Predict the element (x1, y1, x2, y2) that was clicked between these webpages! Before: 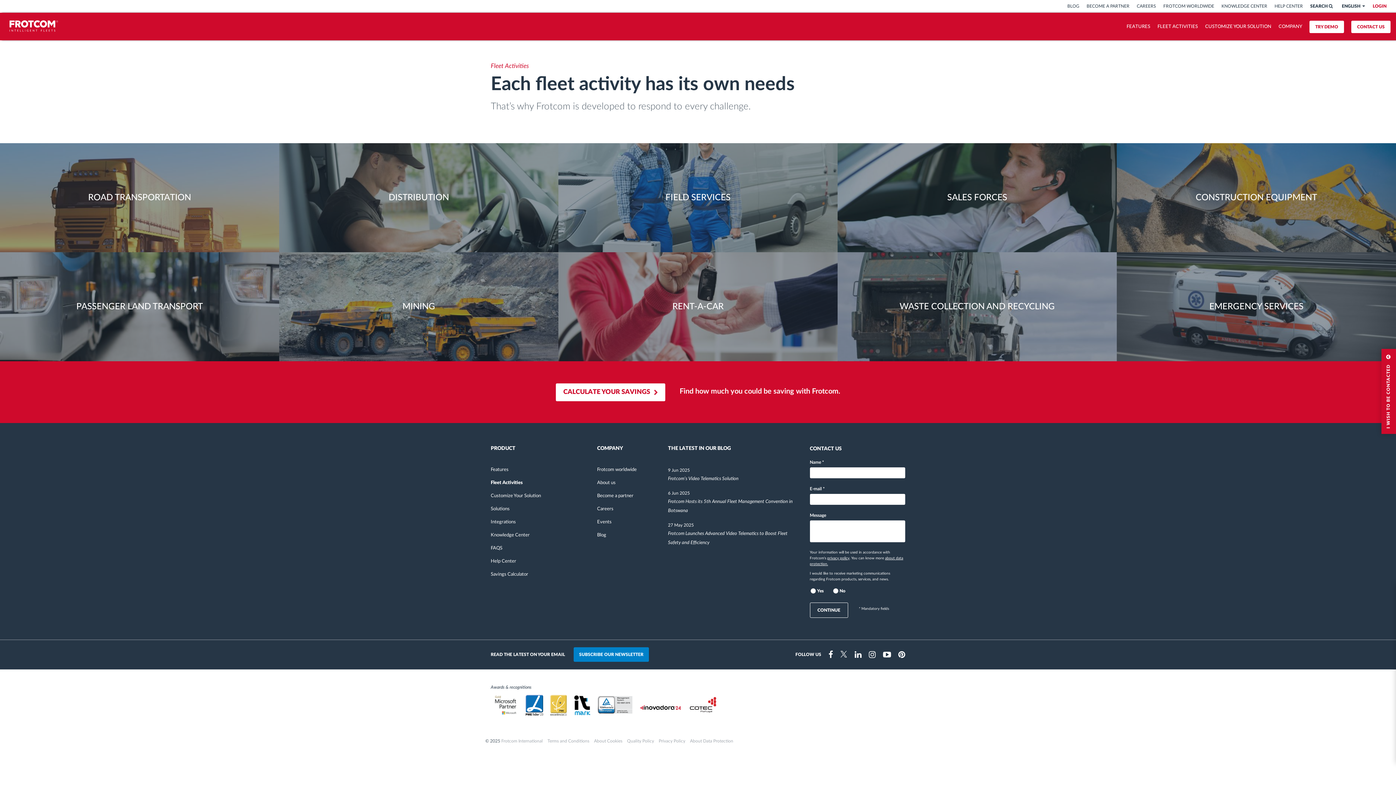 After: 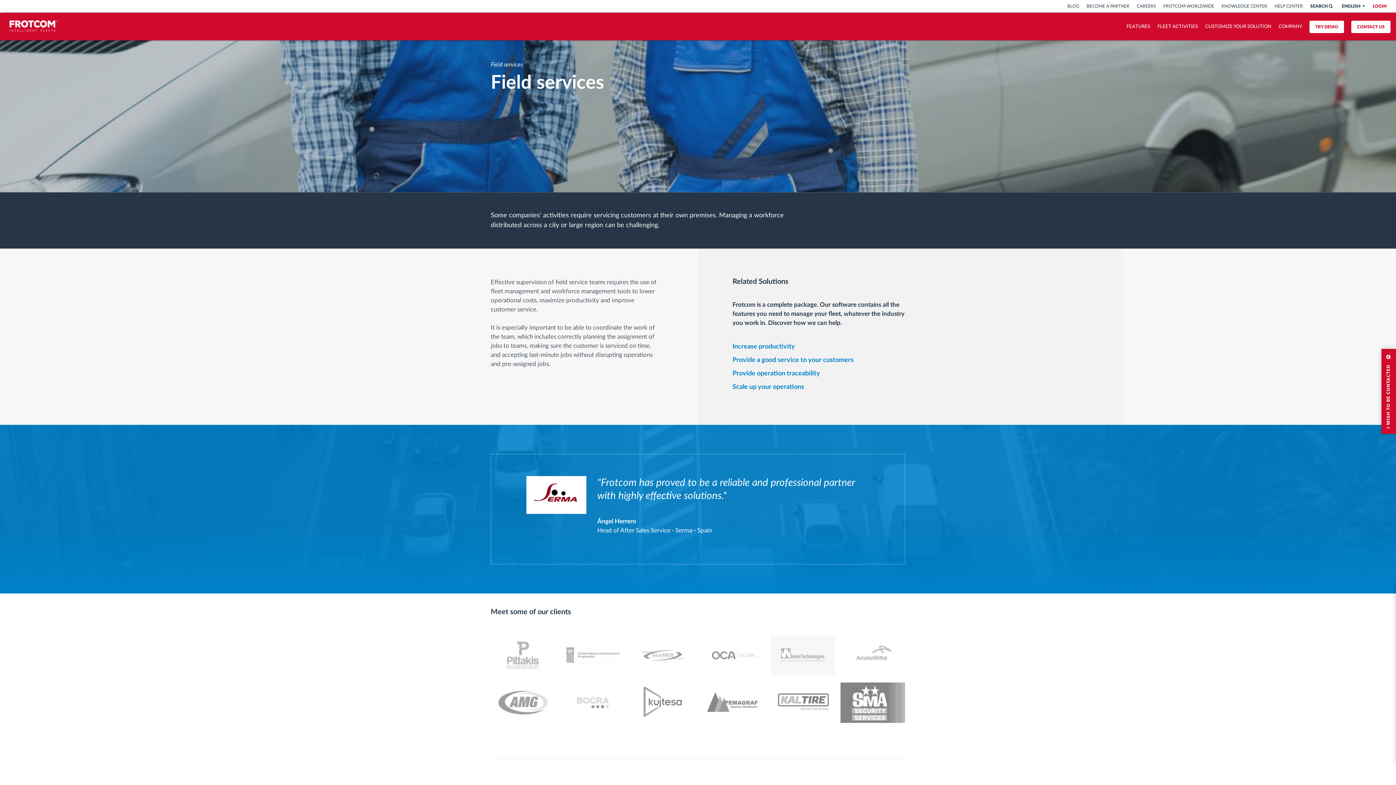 Action: label: FIELD SERVICES bbox: (558, 143, 837, 252)